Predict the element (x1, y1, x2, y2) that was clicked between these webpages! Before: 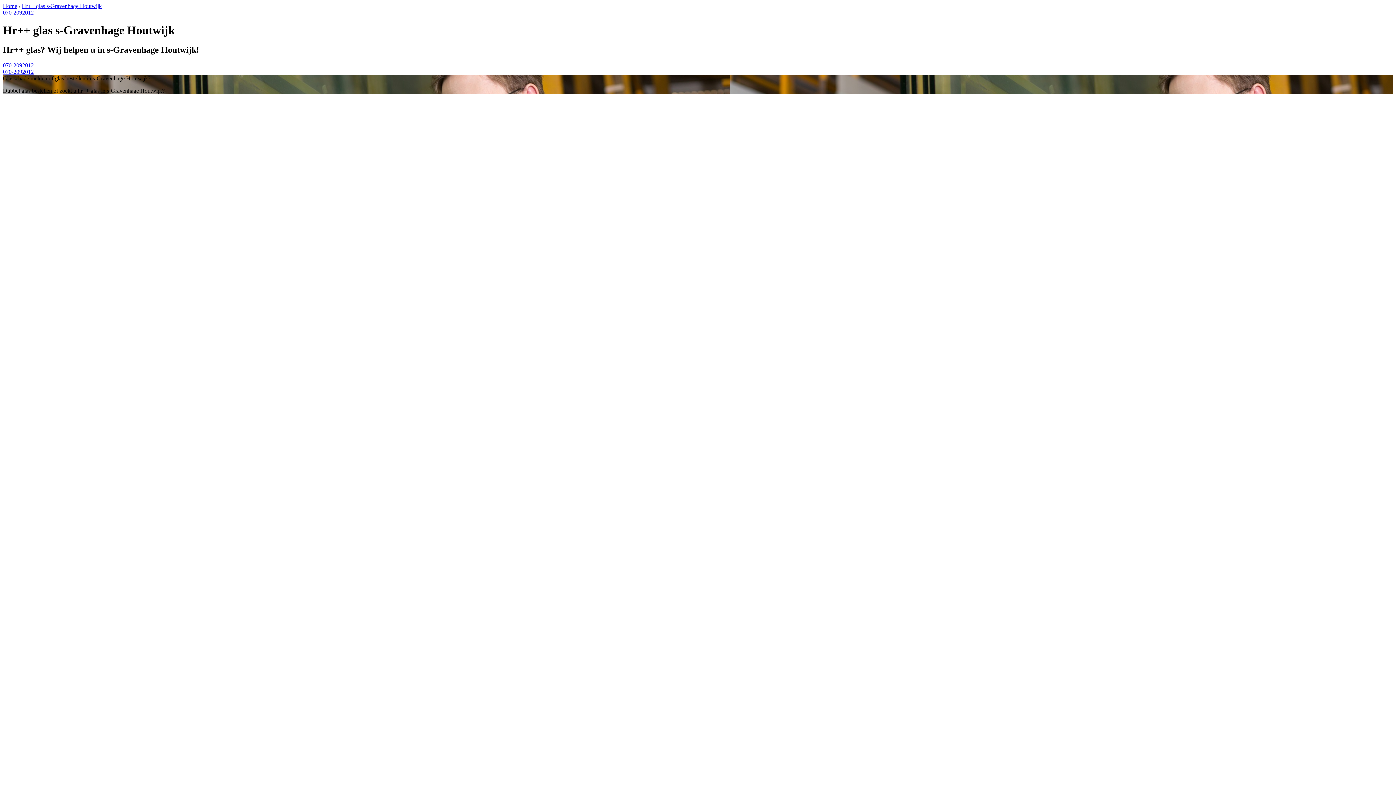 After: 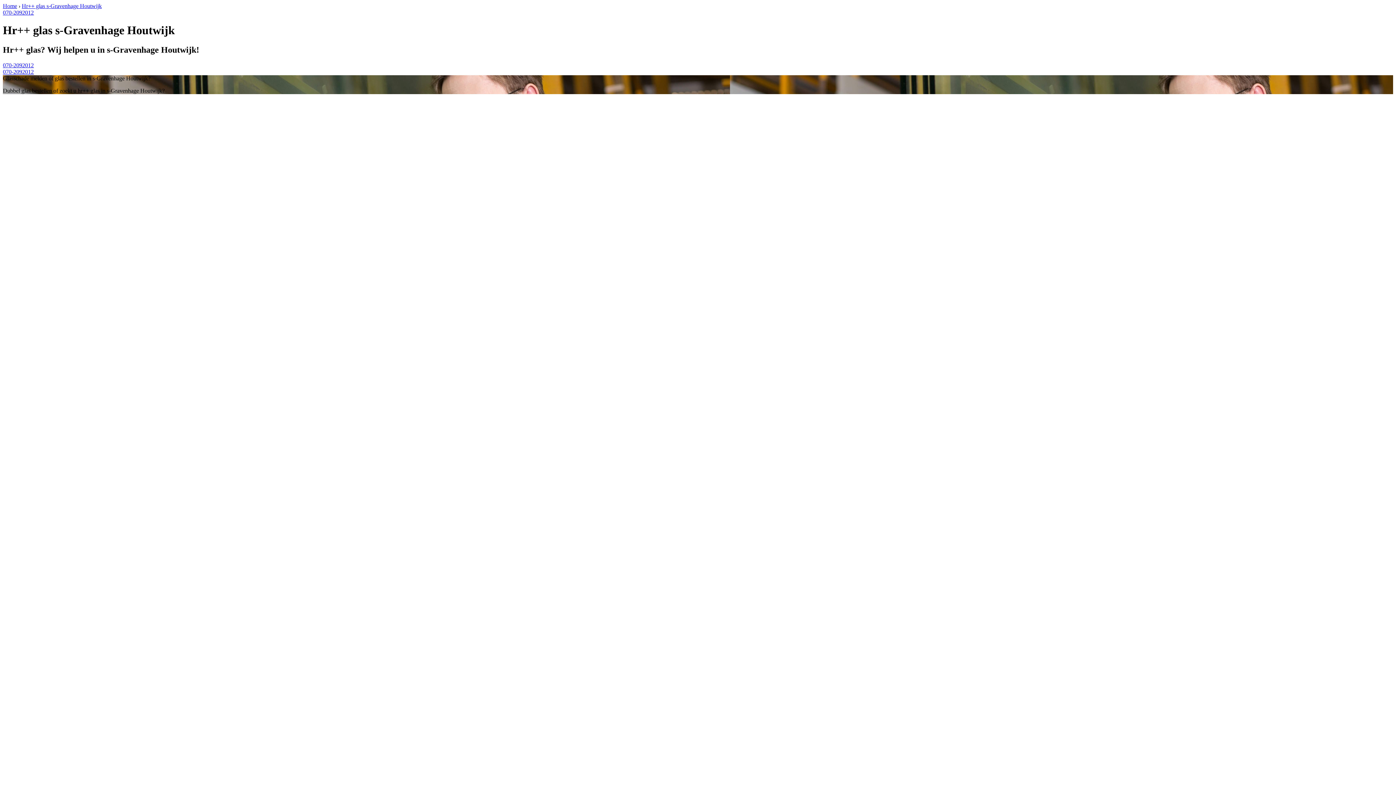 Action: bbox: (21, 2, 101, 9) label: Hr++ glas s-Gravenhage Houtwijk